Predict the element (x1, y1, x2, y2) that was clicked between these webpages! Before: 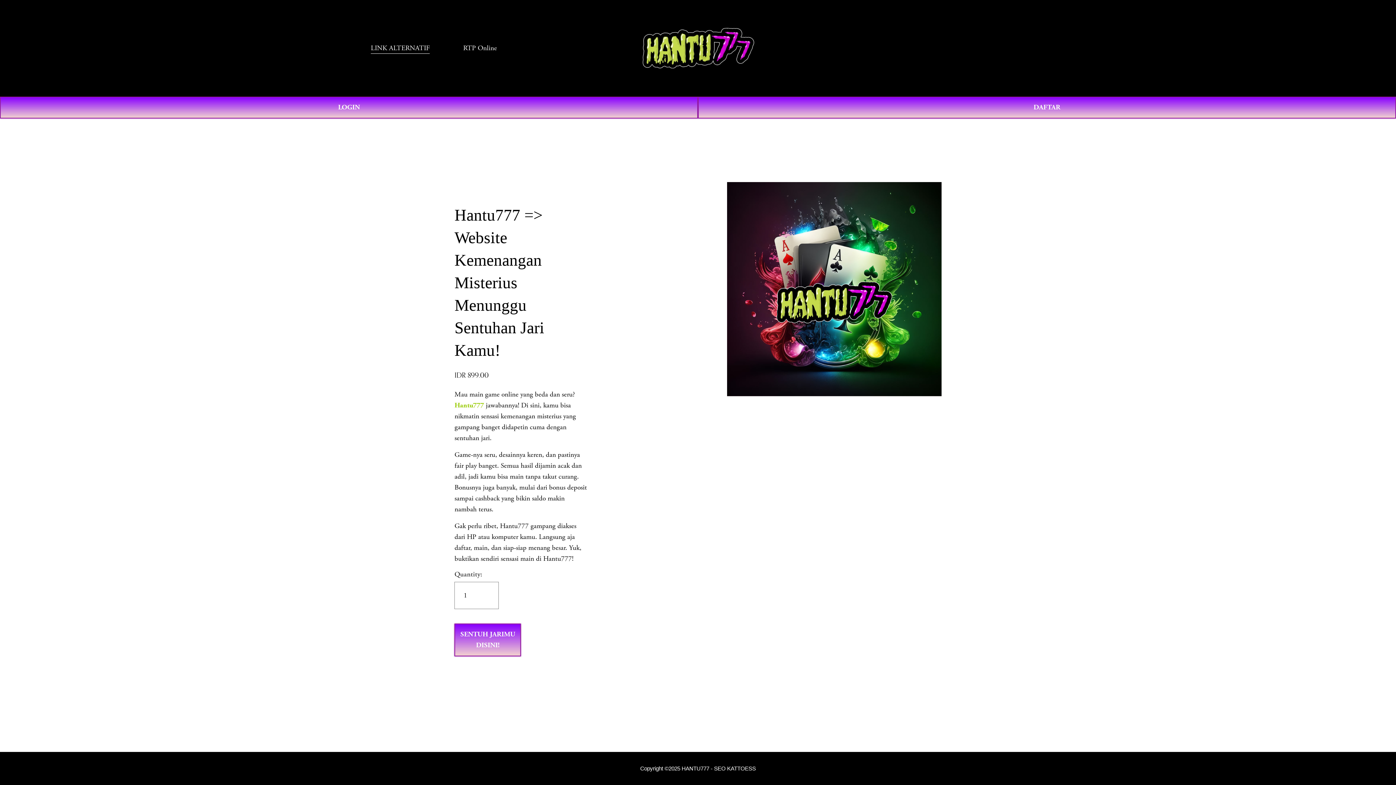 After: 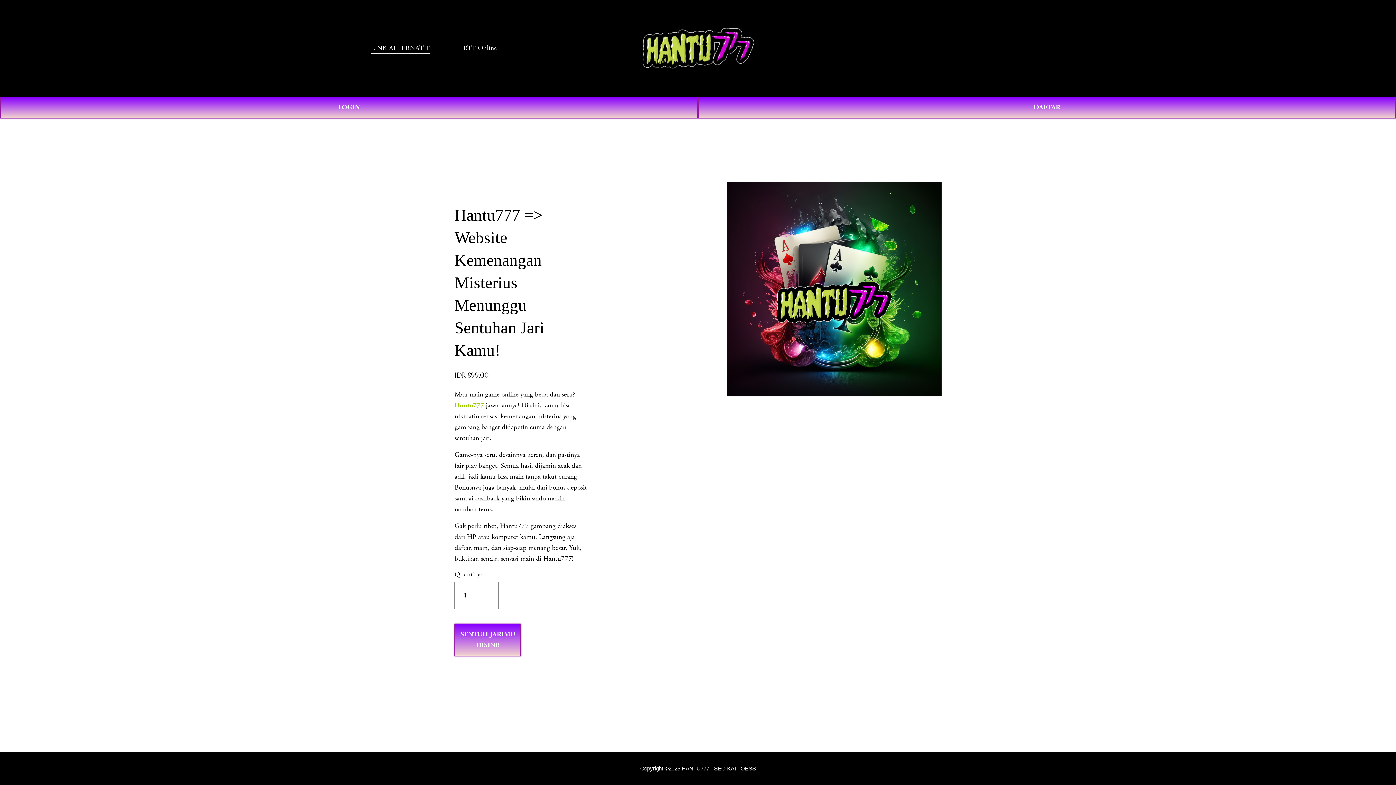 Action: bbox: (642, 27, 754, 68)